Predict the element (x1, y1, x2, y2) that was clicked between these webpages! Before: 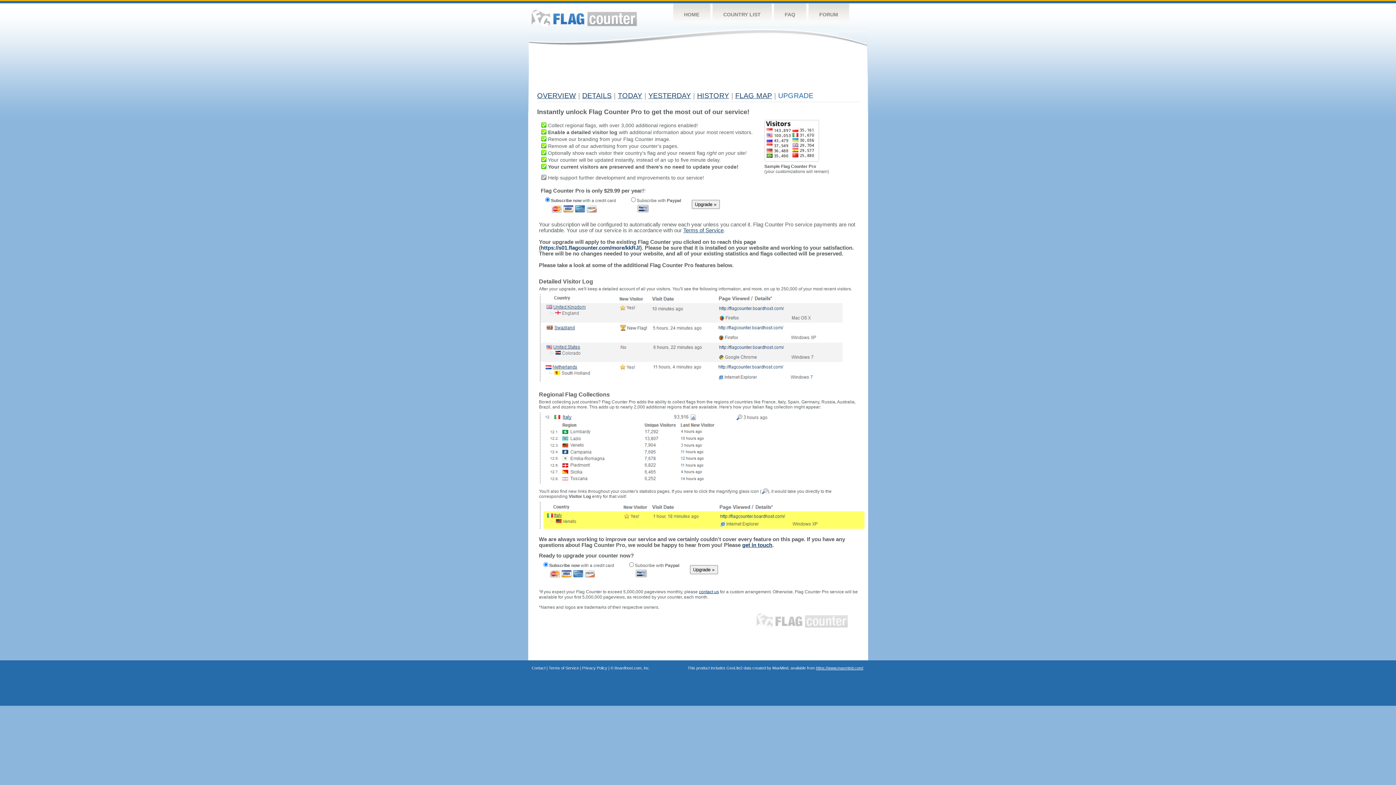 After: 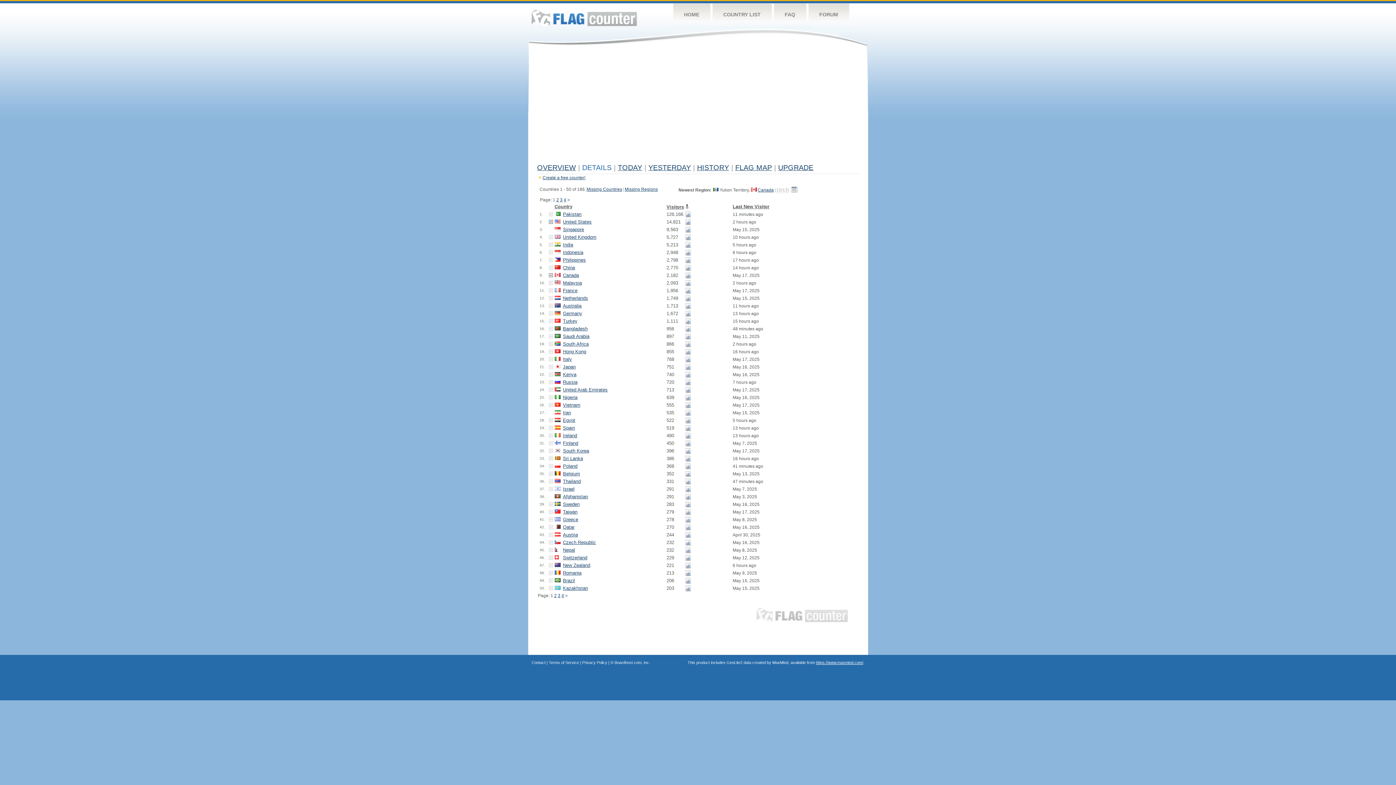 Action: label: DETAILS bbox: (582, 91, 611, 99)